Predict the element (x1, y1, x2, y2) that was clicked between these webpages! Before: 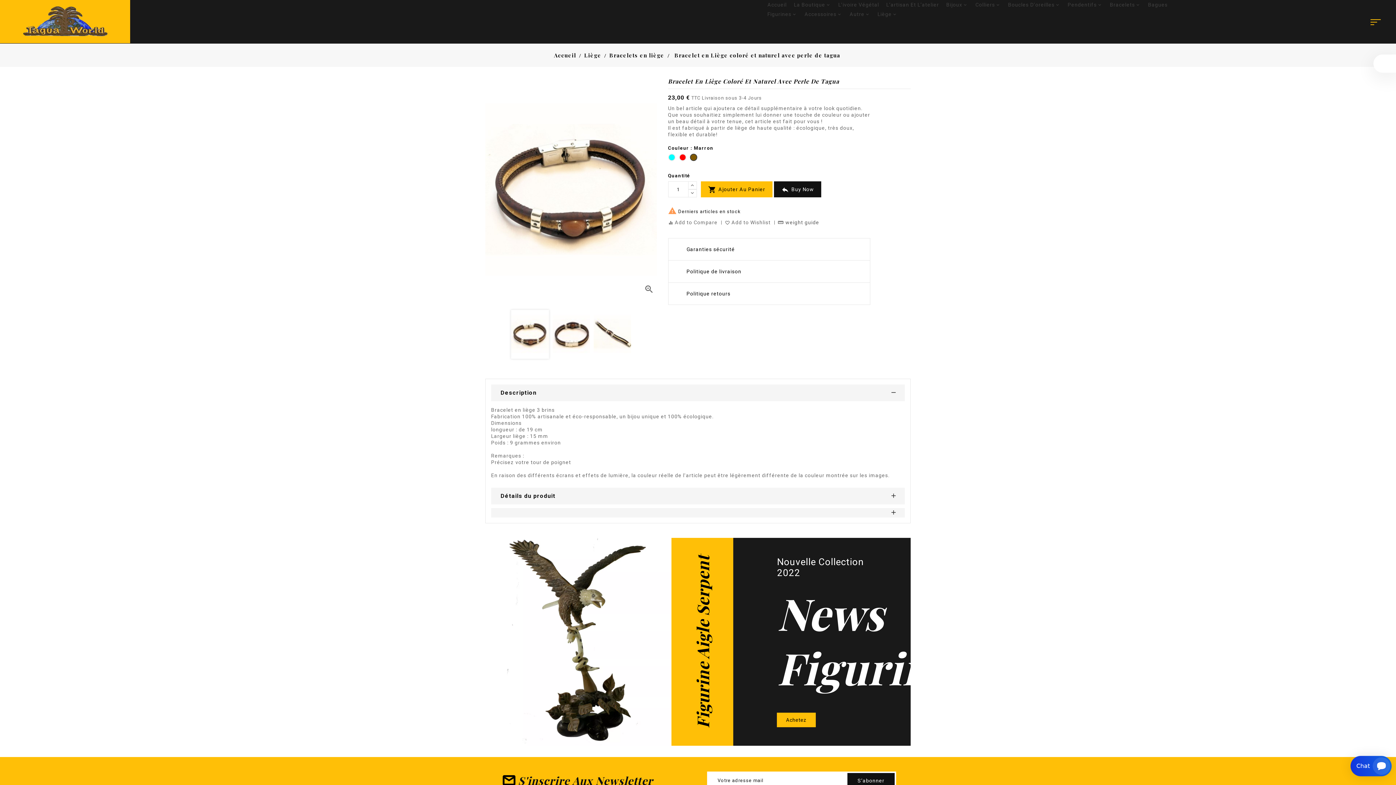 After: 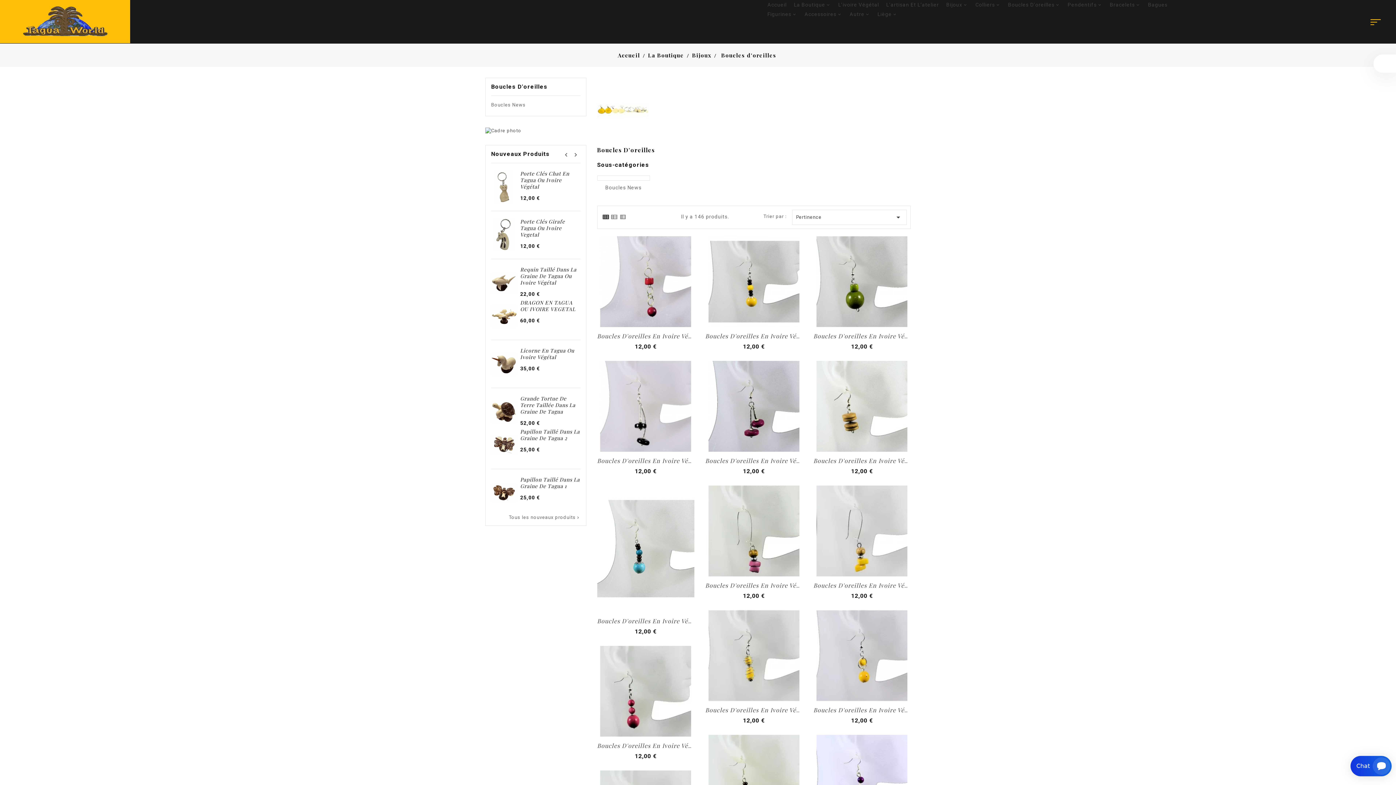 Action: bbox: (1004, 0, 1064, 9) label: 
Boucles D'oreilles